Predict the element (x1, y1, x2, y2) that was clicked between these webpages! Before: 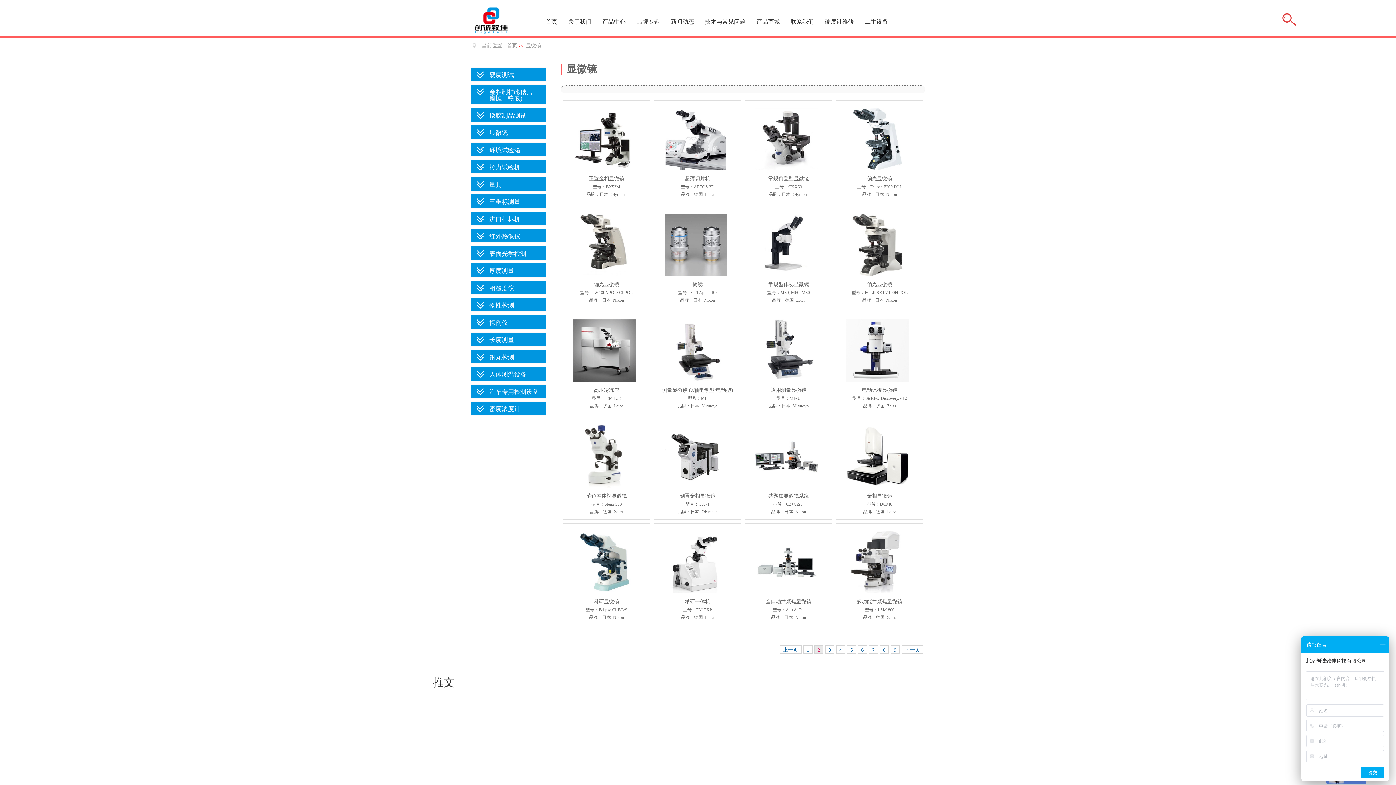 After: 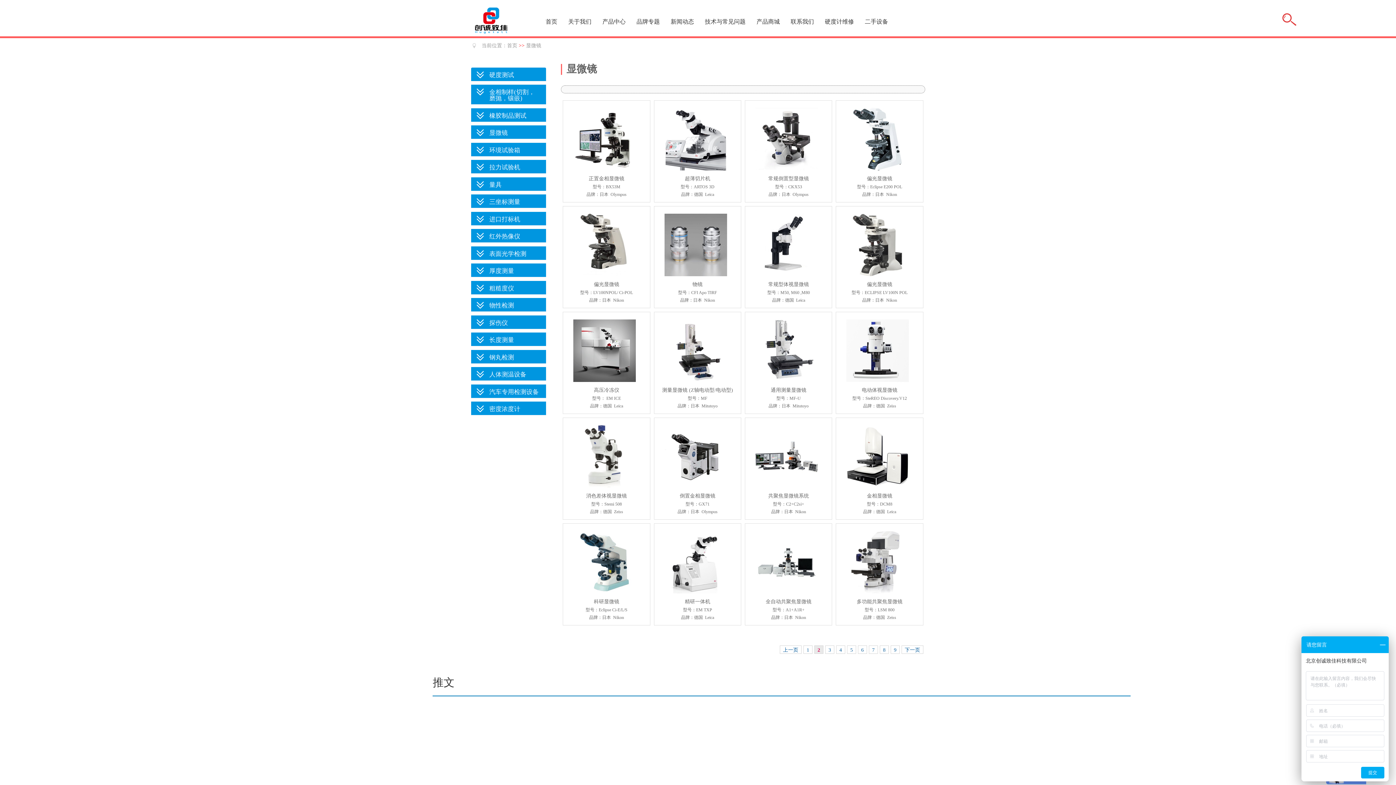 Action: bbox: (692, 281, 702, 287) label: 物镜